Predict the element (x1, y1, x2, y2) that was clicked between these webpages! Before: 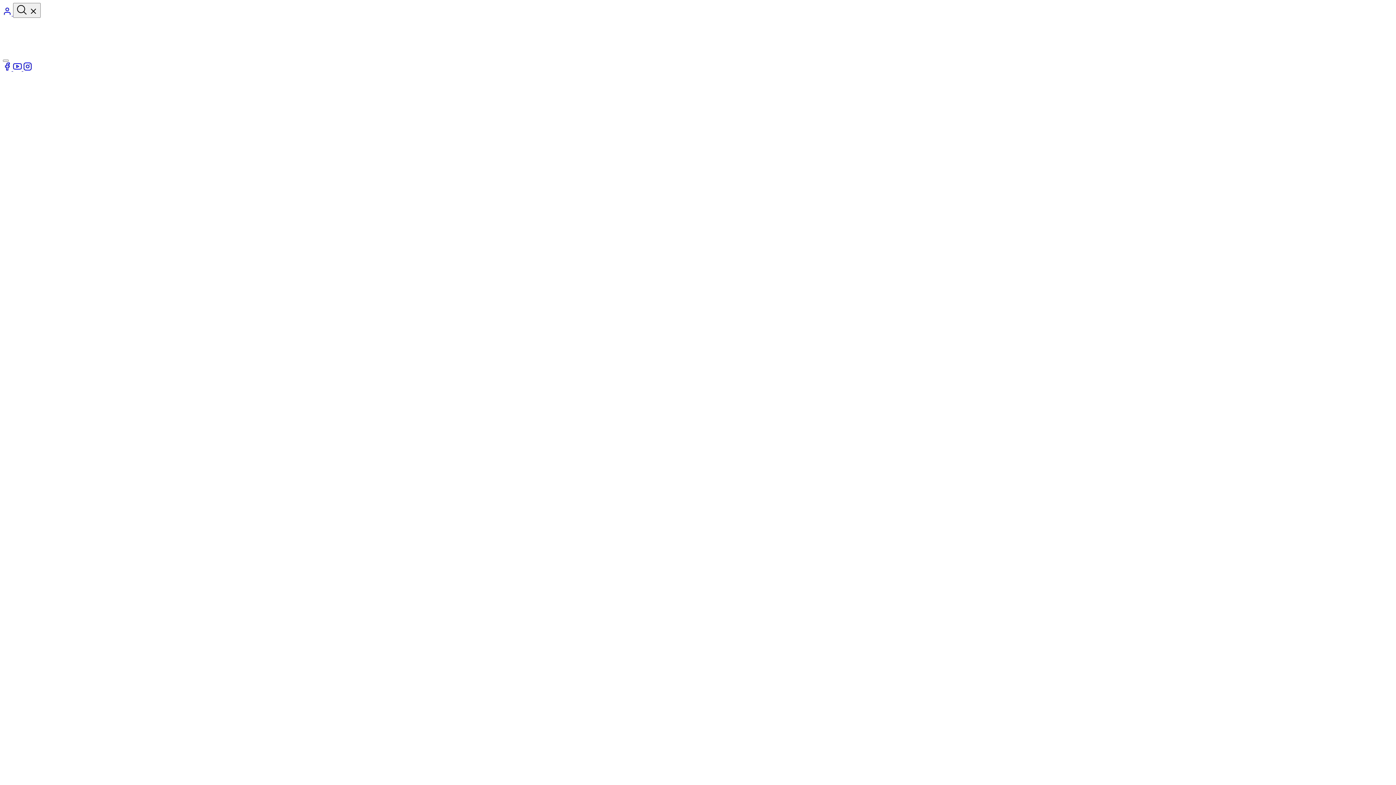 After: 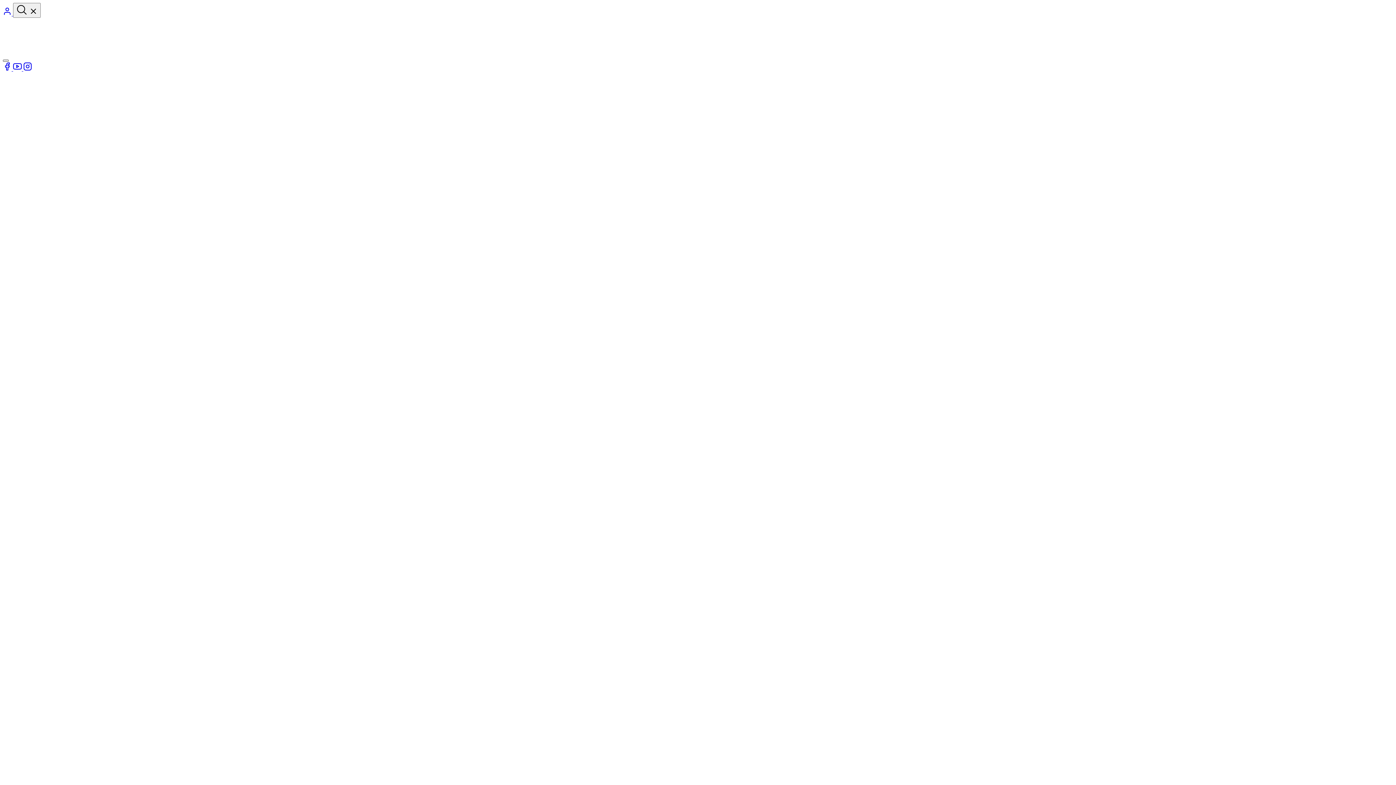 Action: bbox: (2, 59, 8, 61) label: Mobile menu